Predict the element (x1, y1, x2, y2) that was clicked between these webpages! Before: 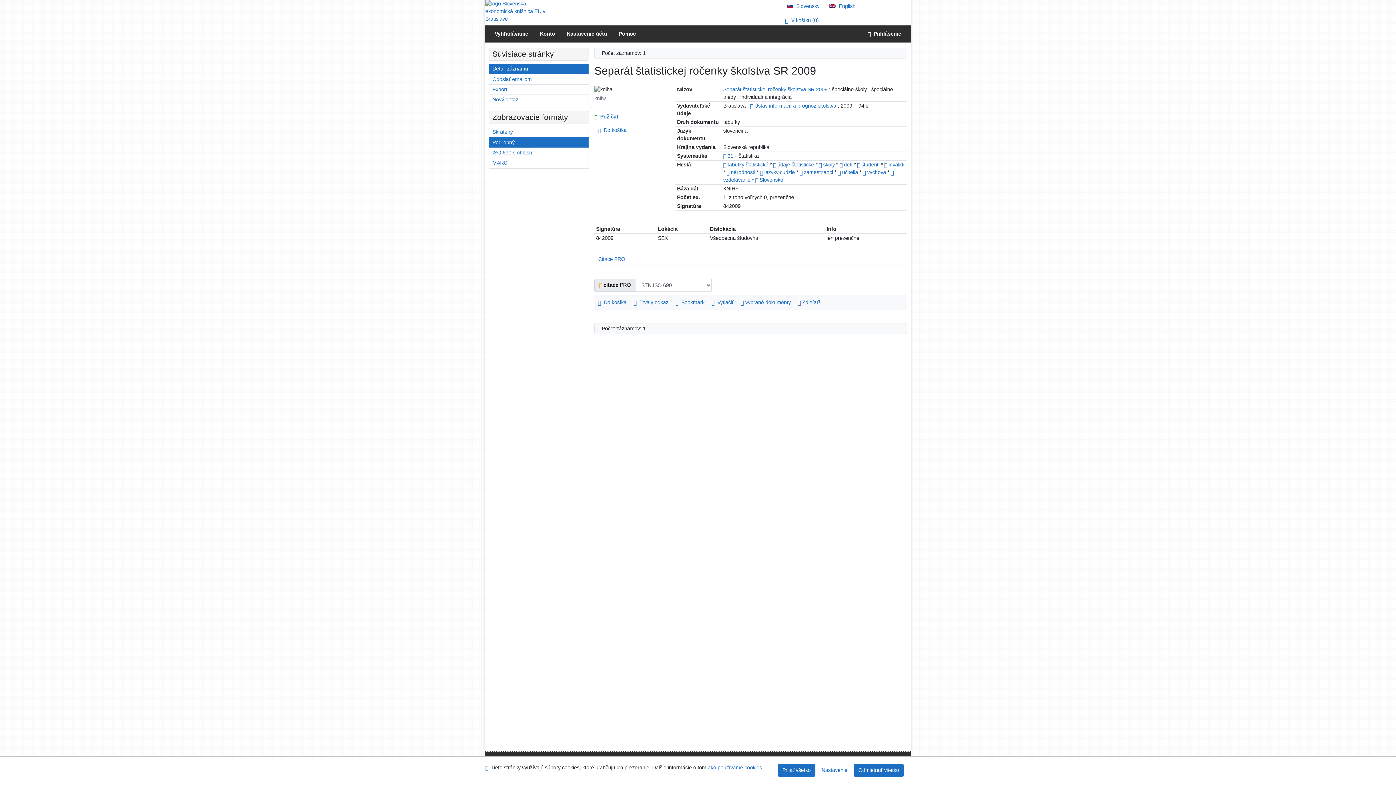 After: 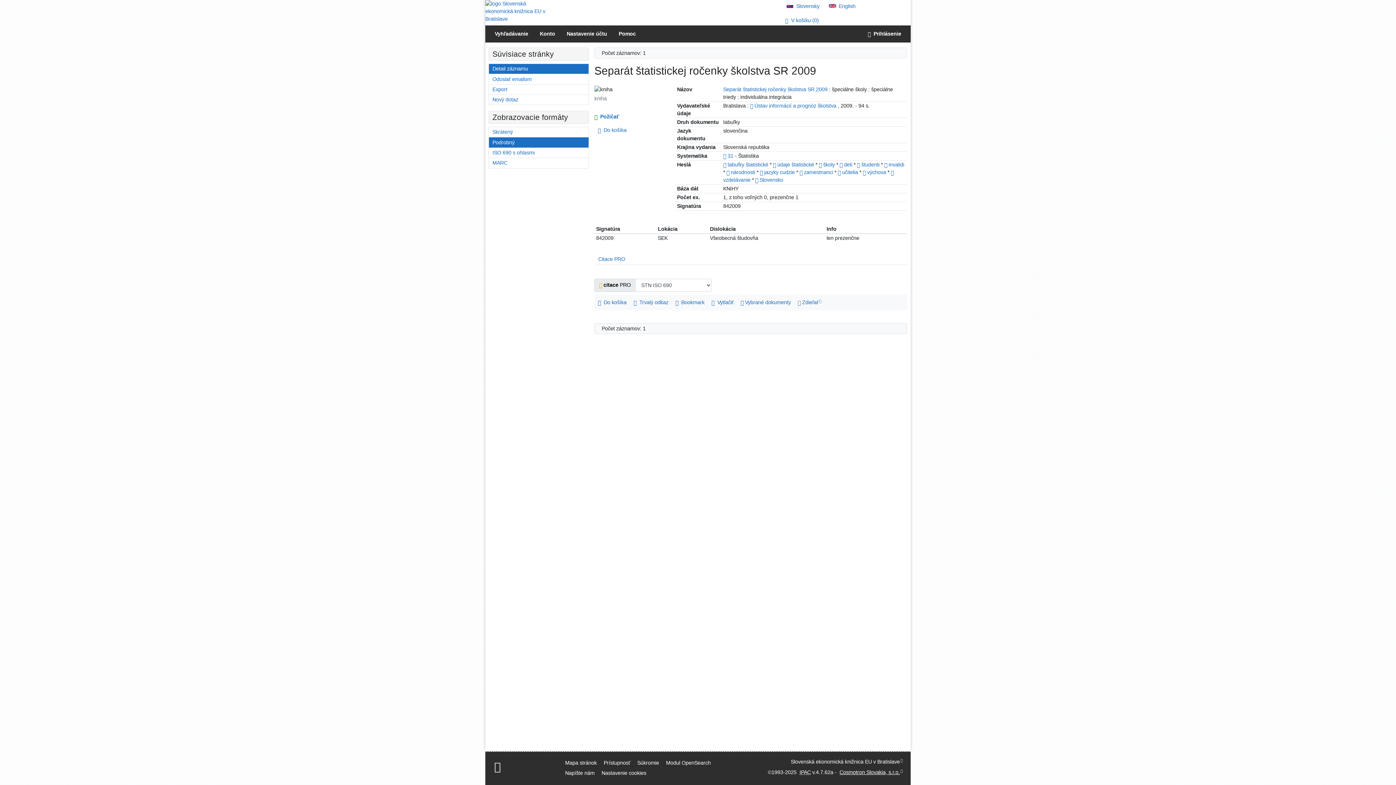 Action: label: Prijať iba nevyhnutné cookies bbox: (853, 764, 904, 777)